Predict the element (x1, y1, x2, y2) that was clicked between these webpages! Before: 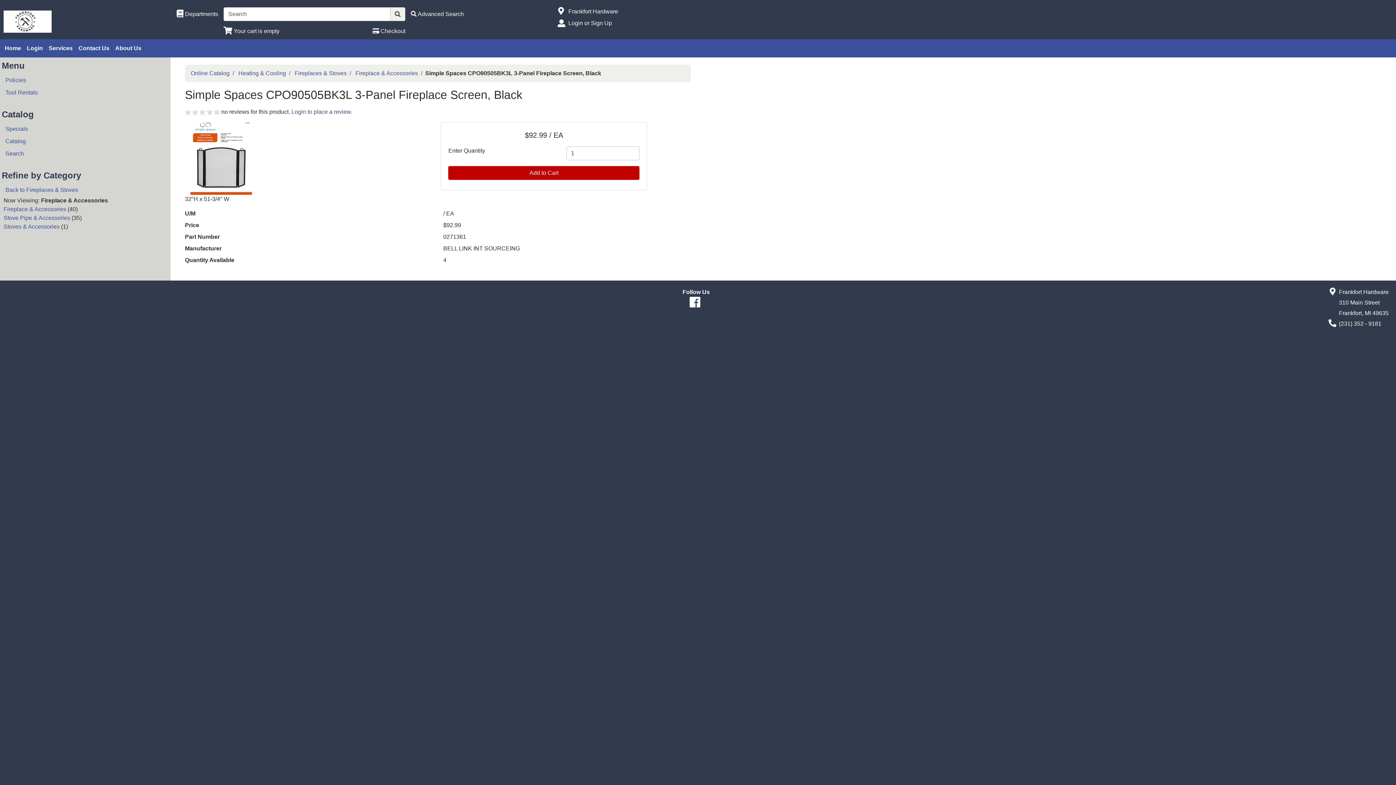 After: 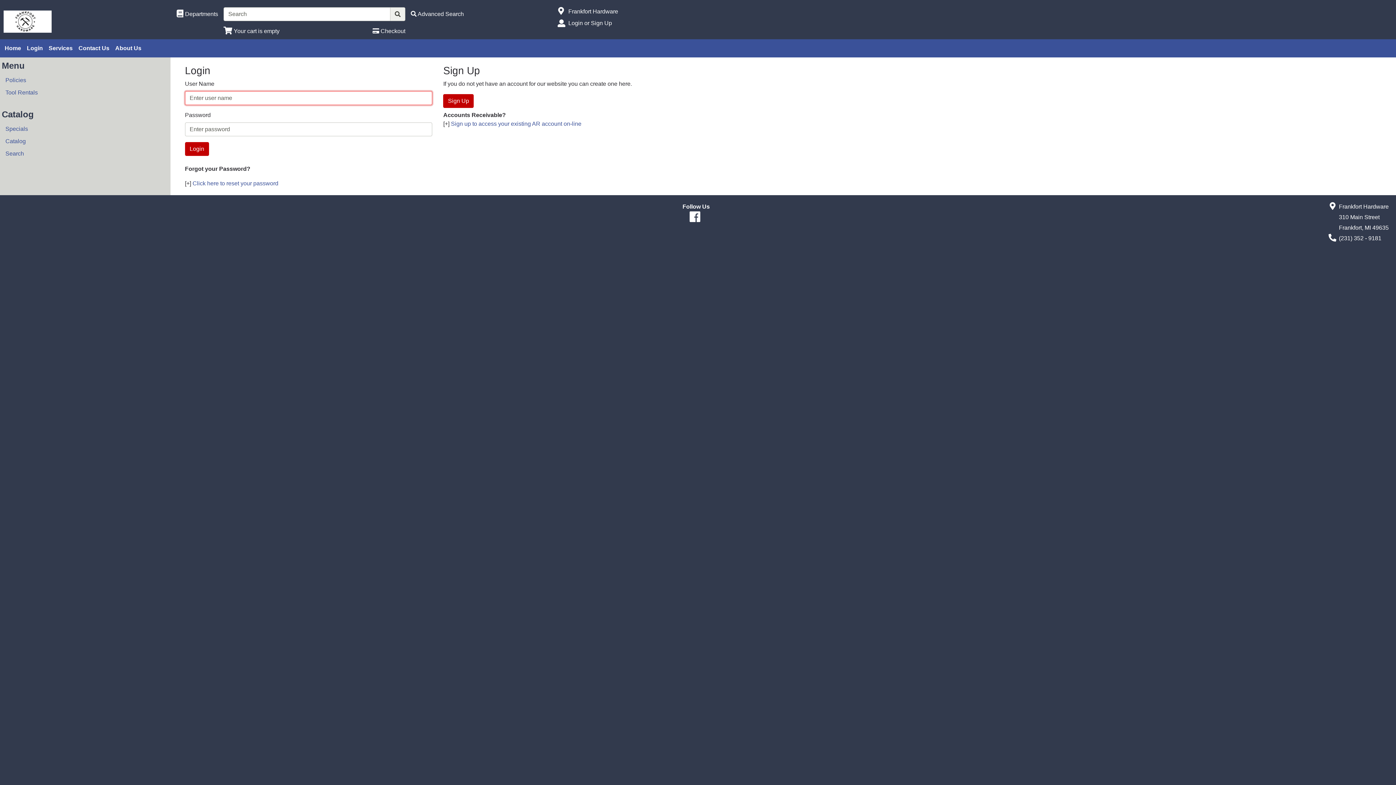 Action: label: Login bbox: (24, 41, 45, 55)